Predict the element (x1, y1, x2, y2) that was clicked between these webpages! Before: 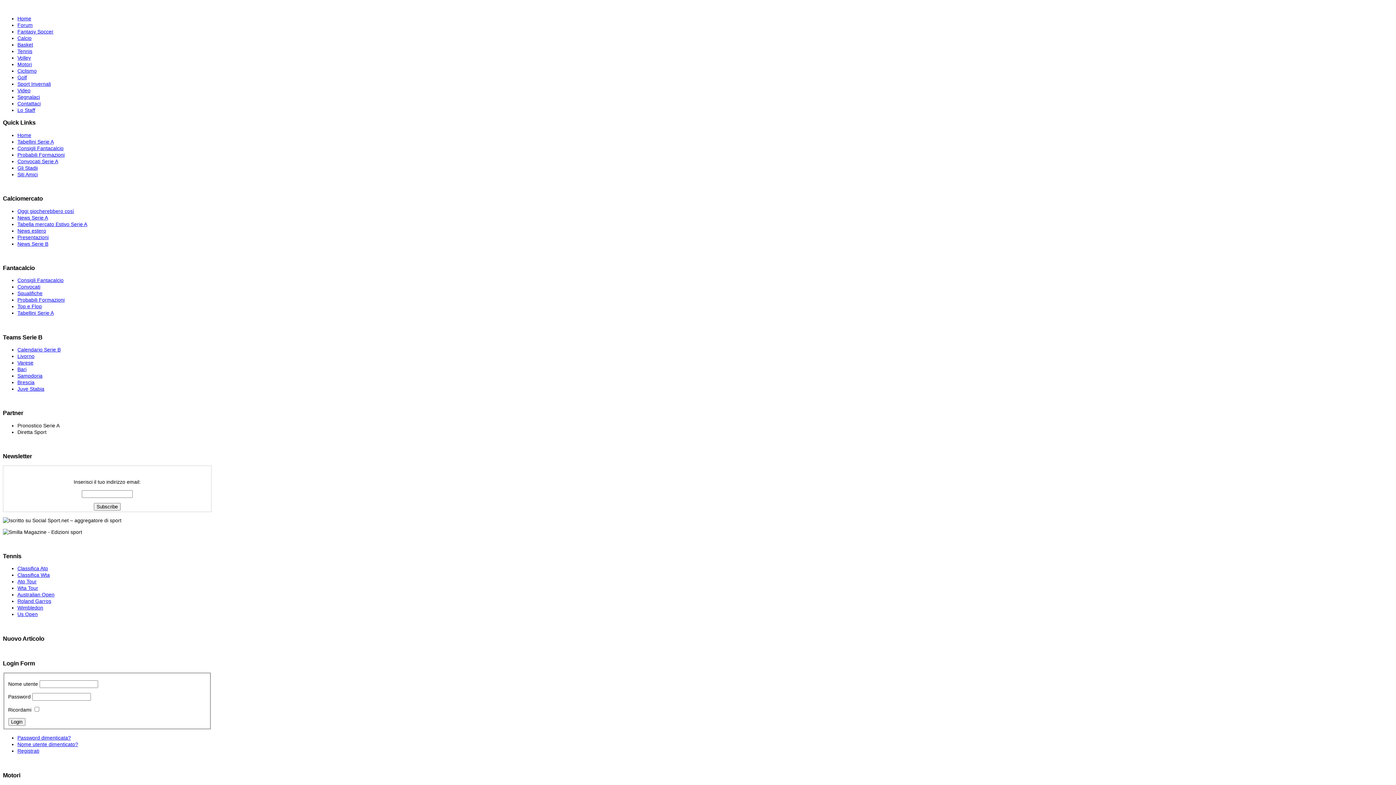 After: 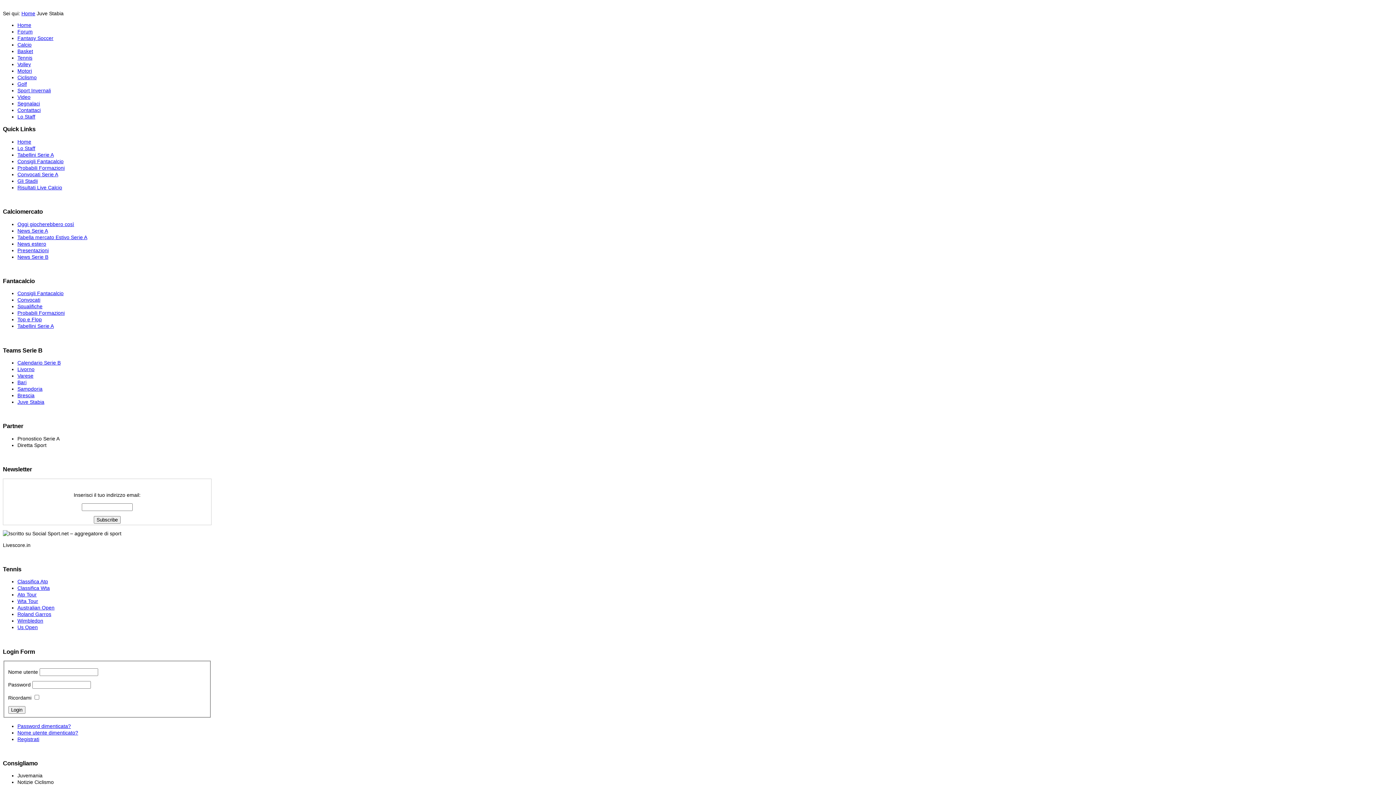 Action: bbox: (17, 386, 44, 392) label: Juve Stabia